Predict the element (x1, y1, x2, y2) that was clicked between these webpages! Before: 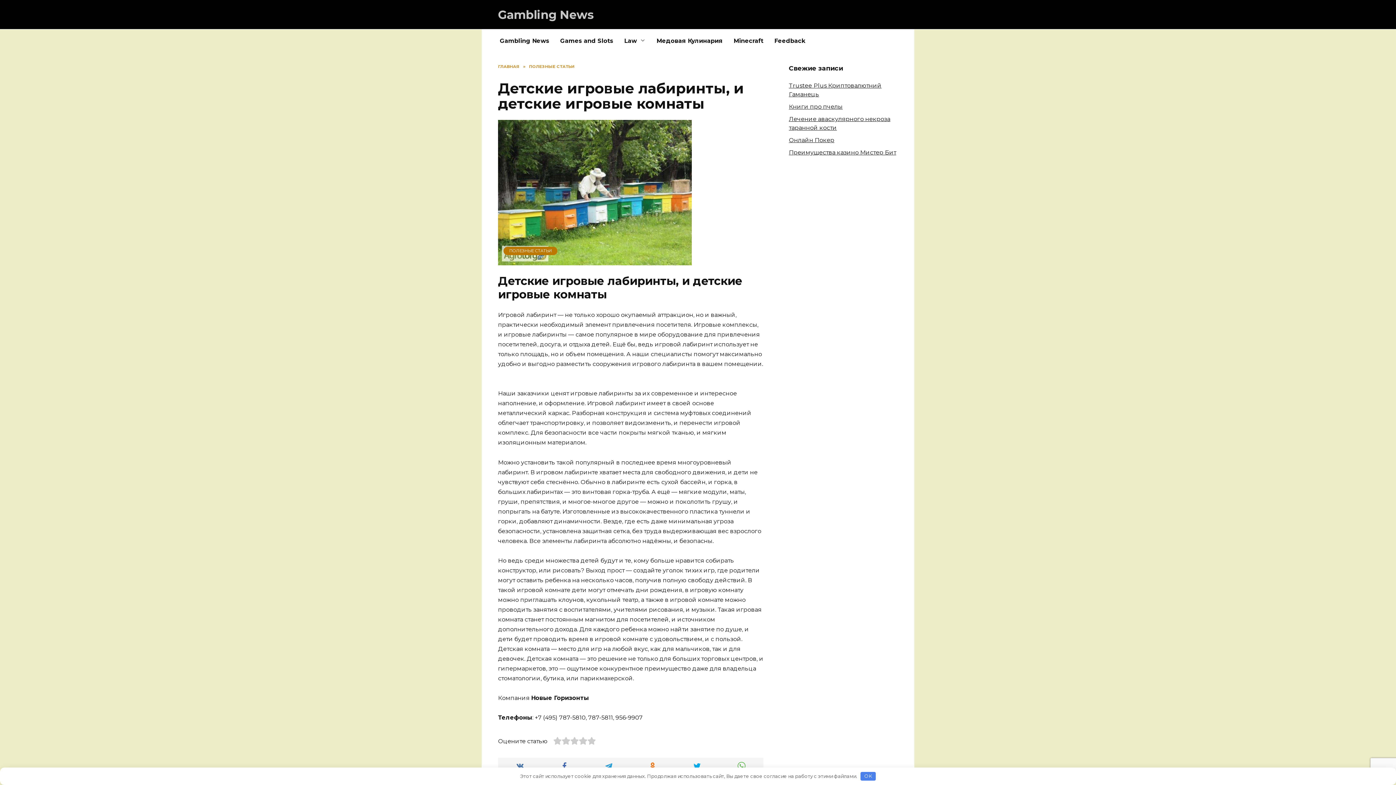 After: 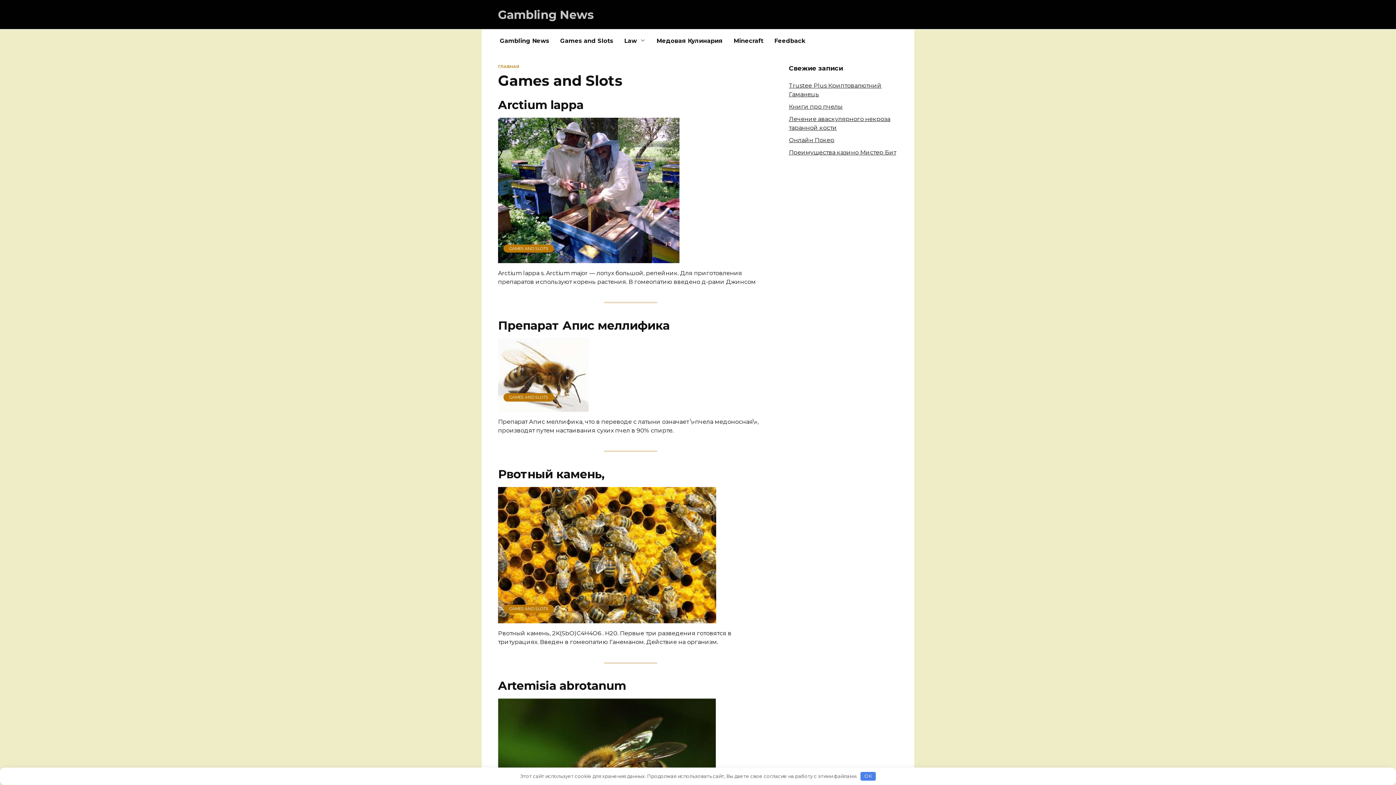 Action: label: Games and Slots bbox: (554, 29, 618, 52)